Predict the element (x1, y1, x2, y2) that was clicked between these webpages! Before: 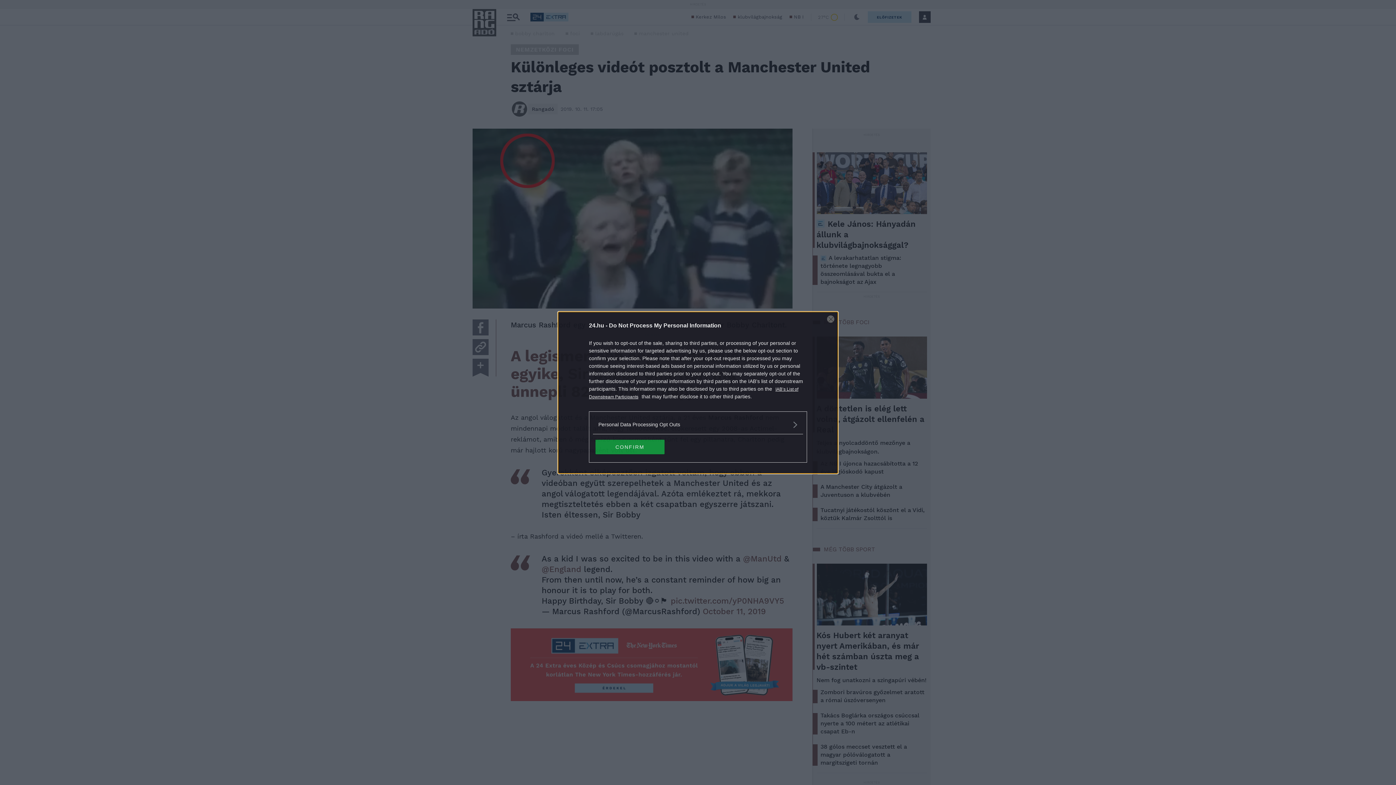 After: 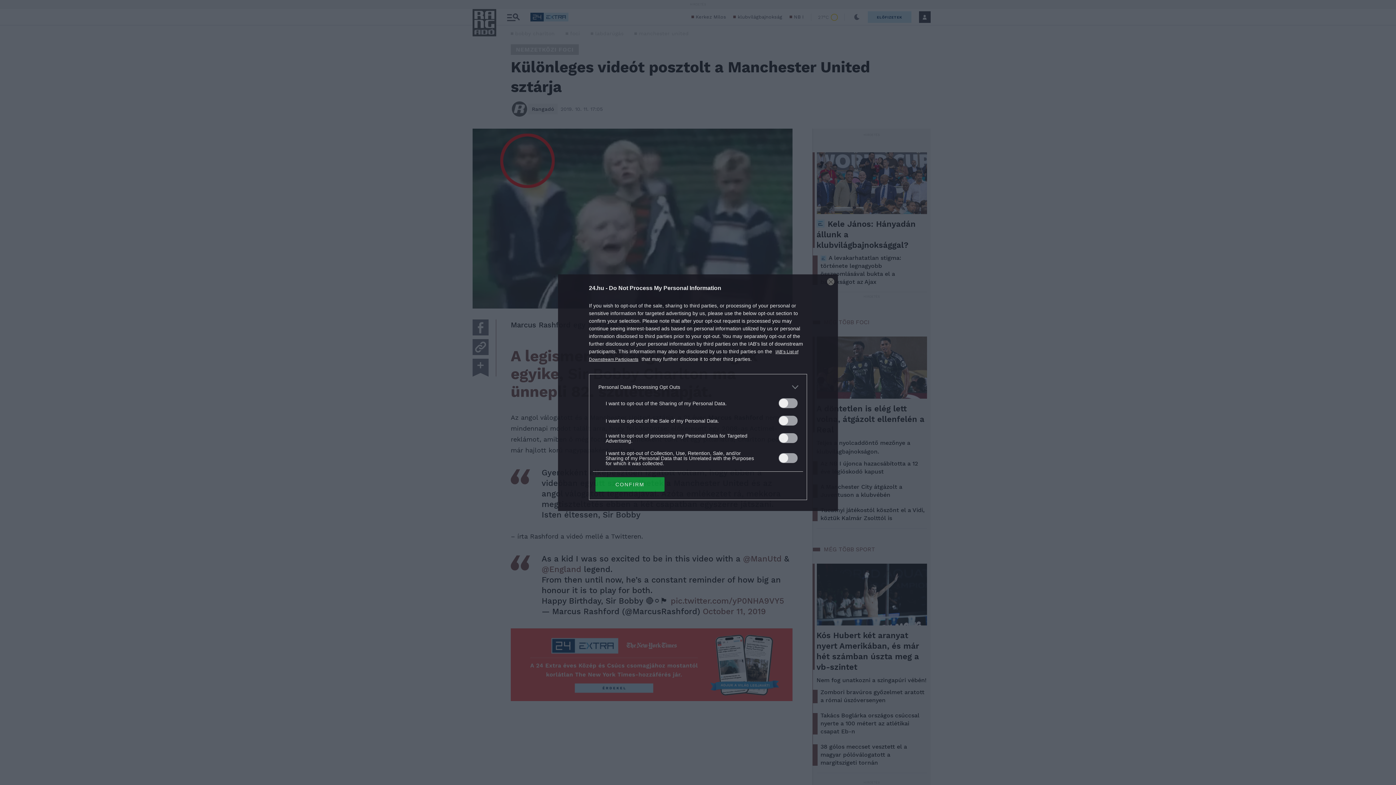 Action: label: Opt-Outs bbox: (598, 420, 797, 428)